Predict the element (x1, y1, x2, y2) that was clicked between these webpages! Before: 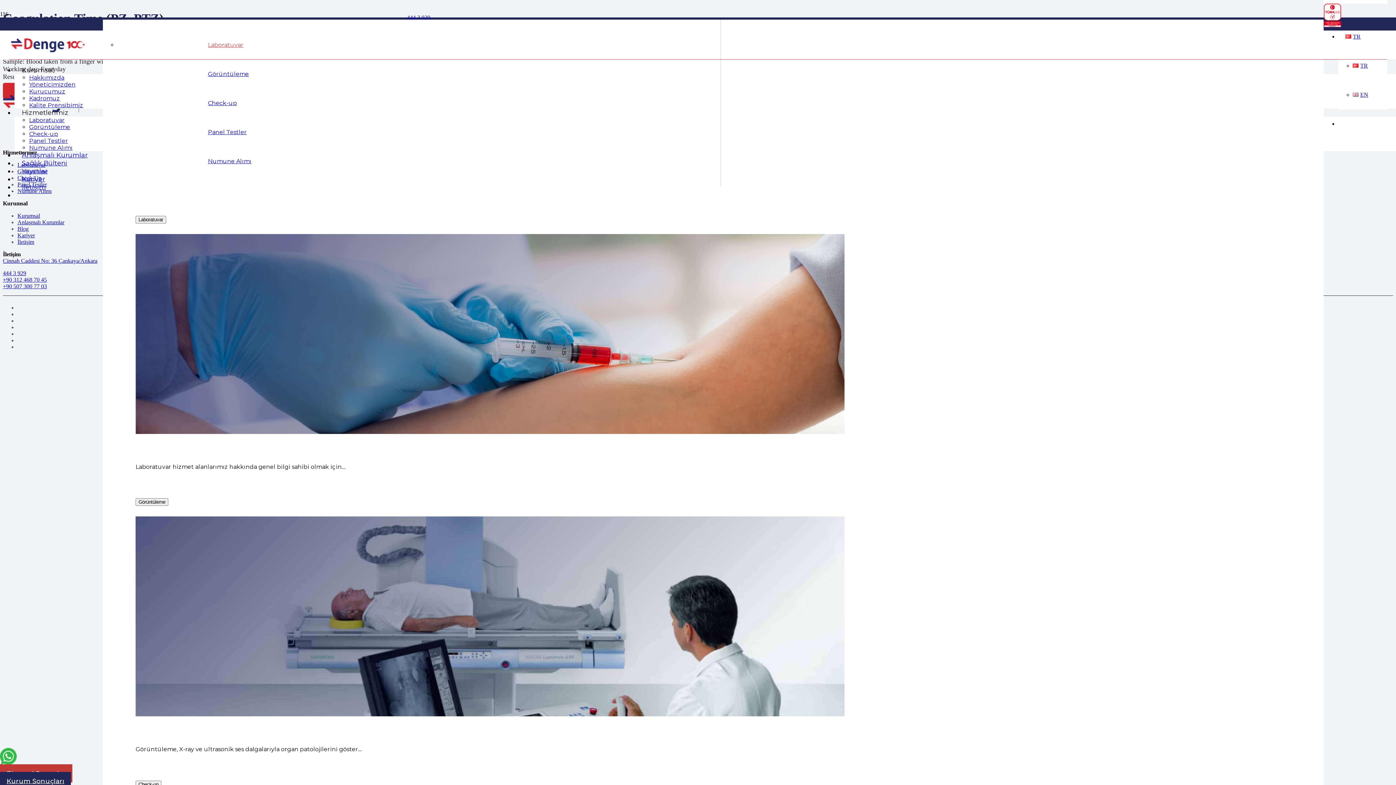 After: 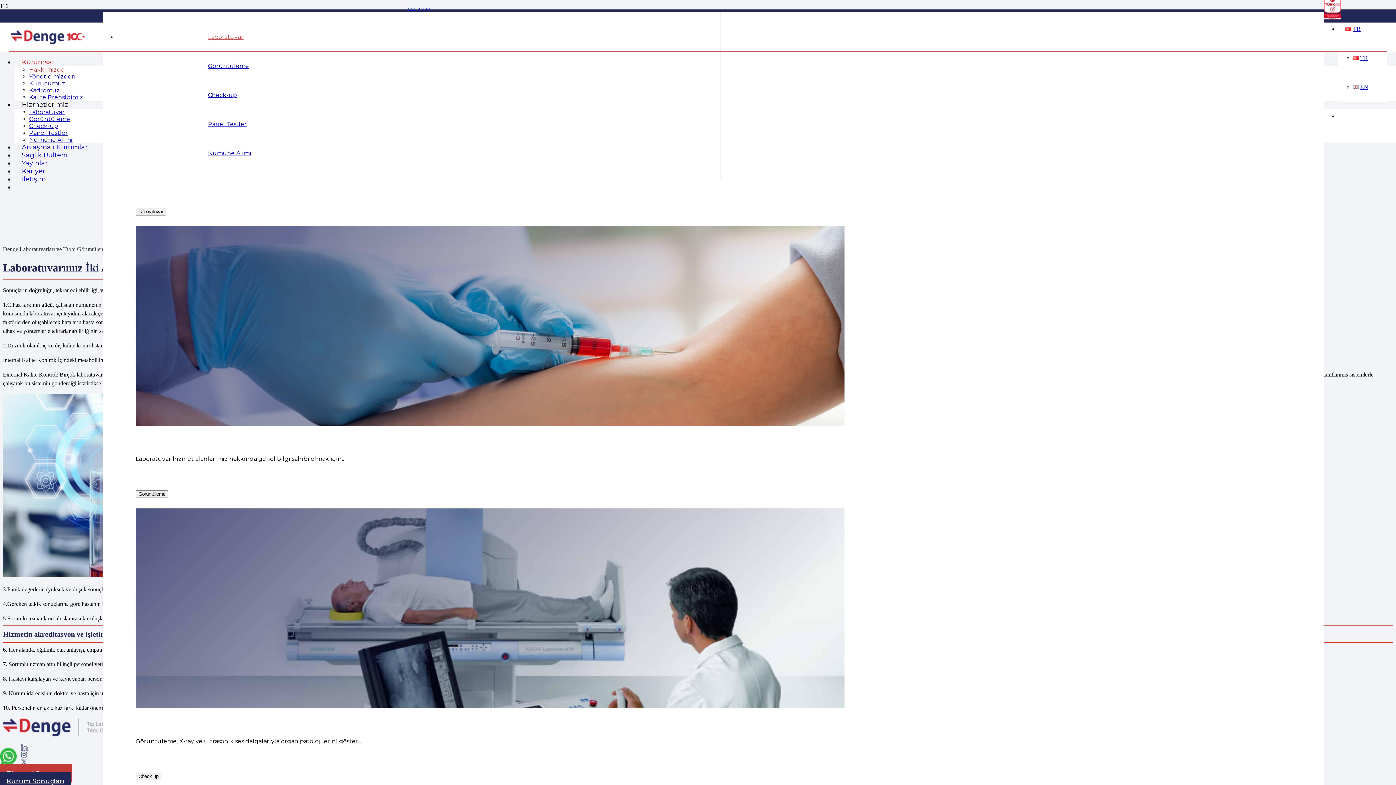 Action: bbox: (17, 212, 40, 218) label: Kurumsal